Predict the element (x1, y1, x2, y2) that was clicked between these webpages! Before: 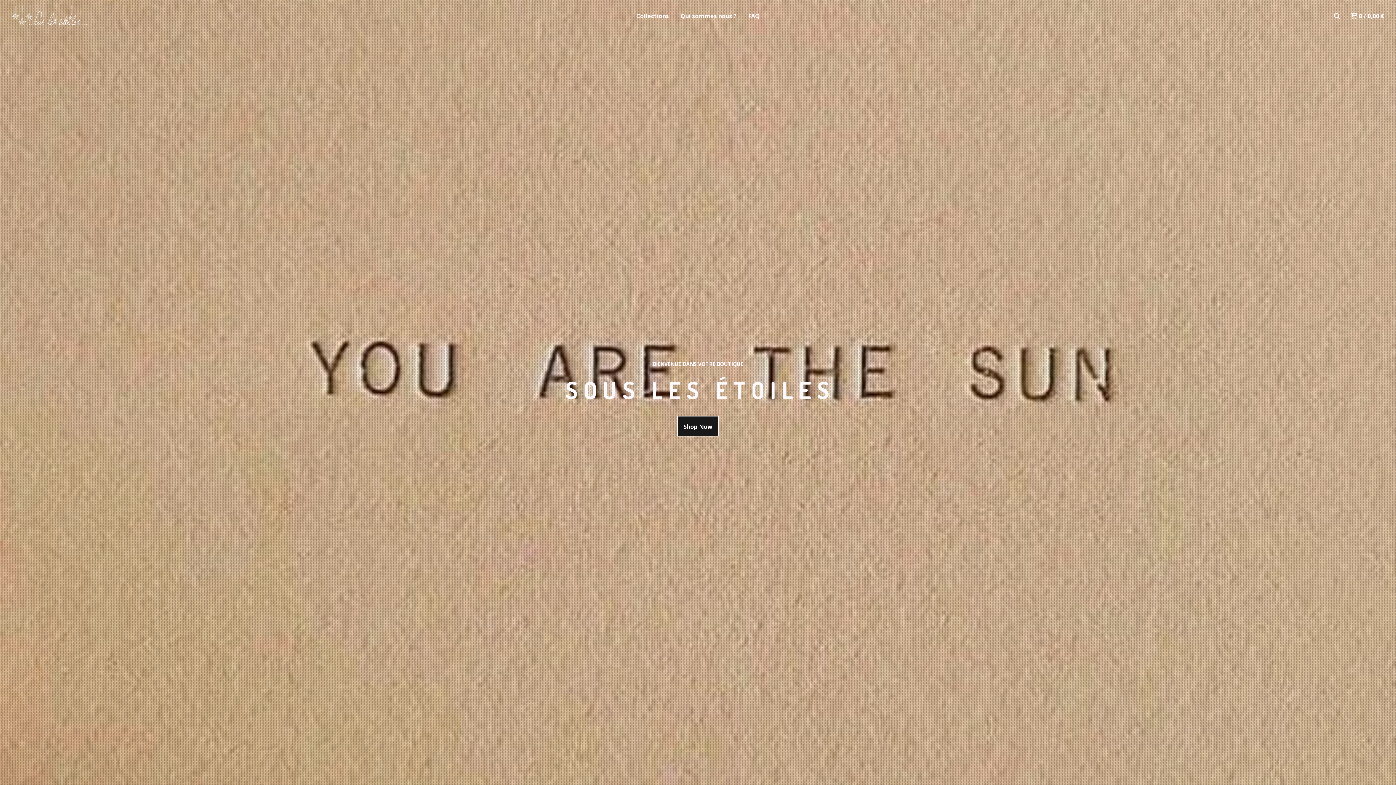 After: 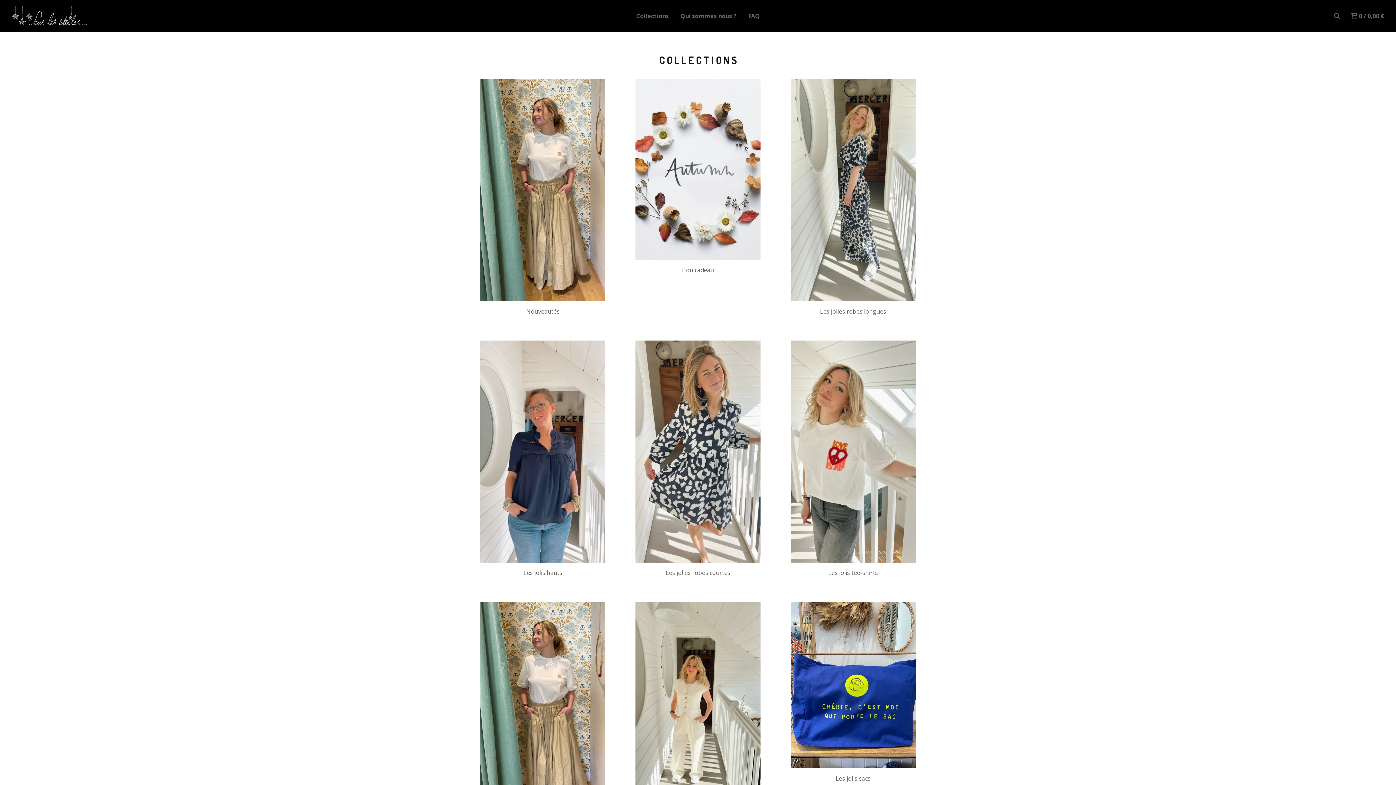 Action: bbox: (677, 416, 718, 436) label: Shop Now